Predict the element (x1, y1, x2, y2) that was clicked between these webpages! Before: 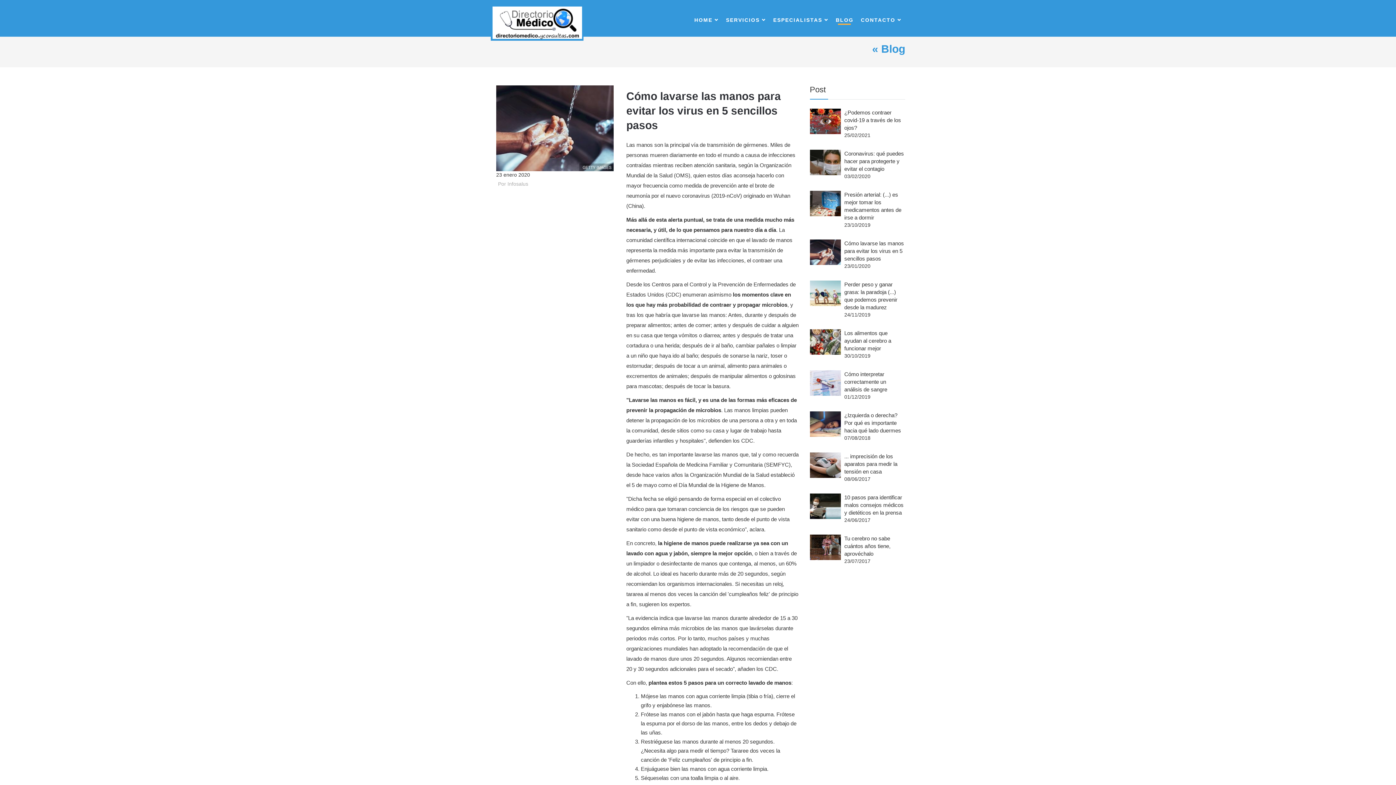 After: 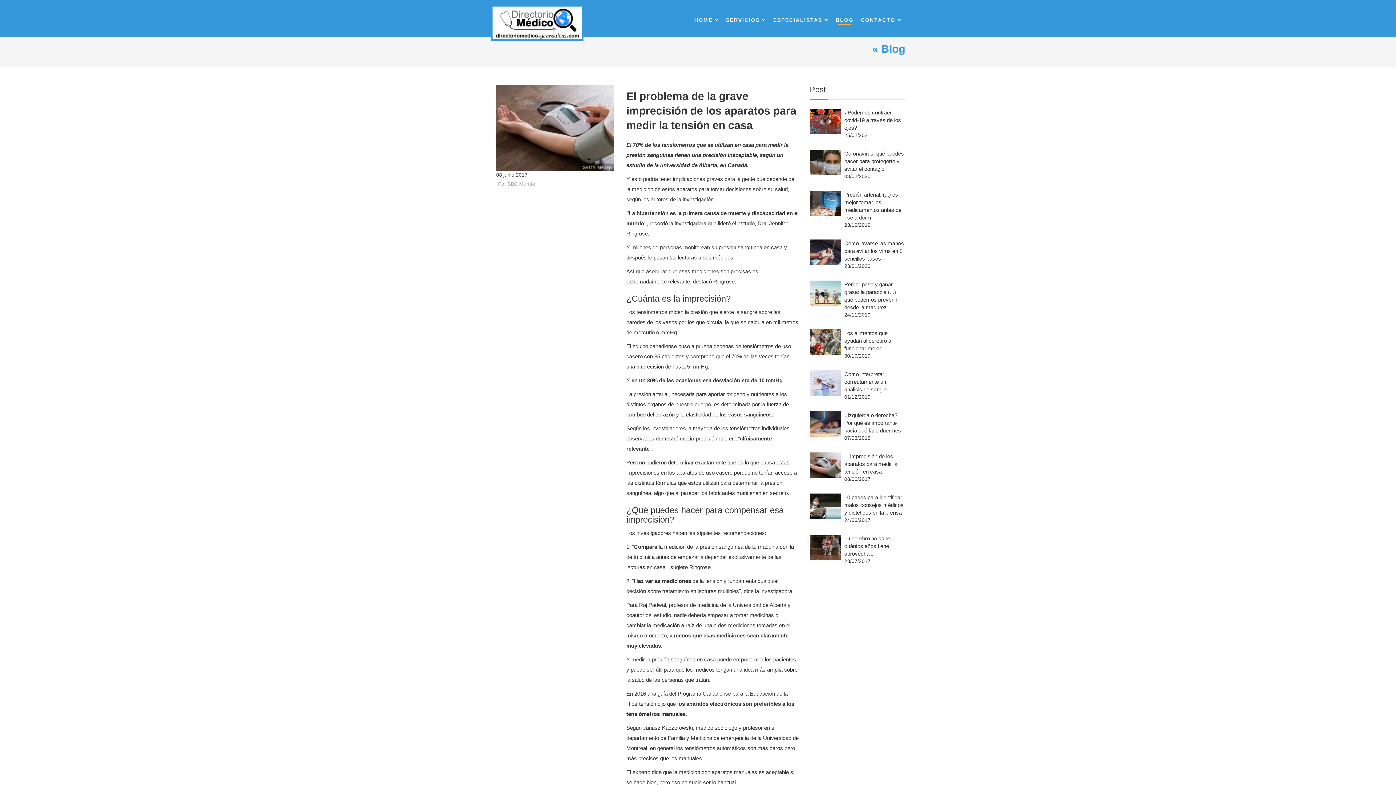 Action: bbox: (844, 452, 905, 475) label: ... imprecisión de los aparatos para medir la tensión en casa